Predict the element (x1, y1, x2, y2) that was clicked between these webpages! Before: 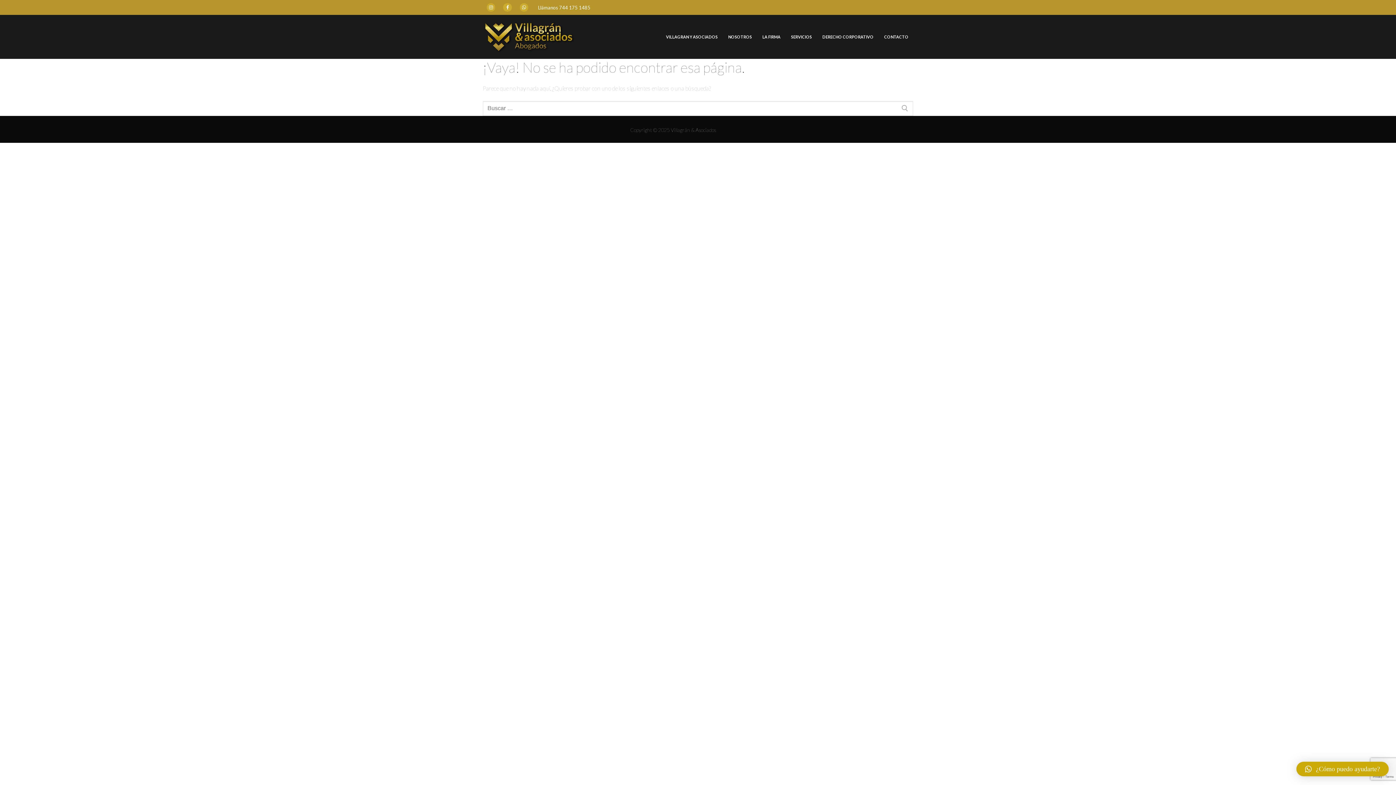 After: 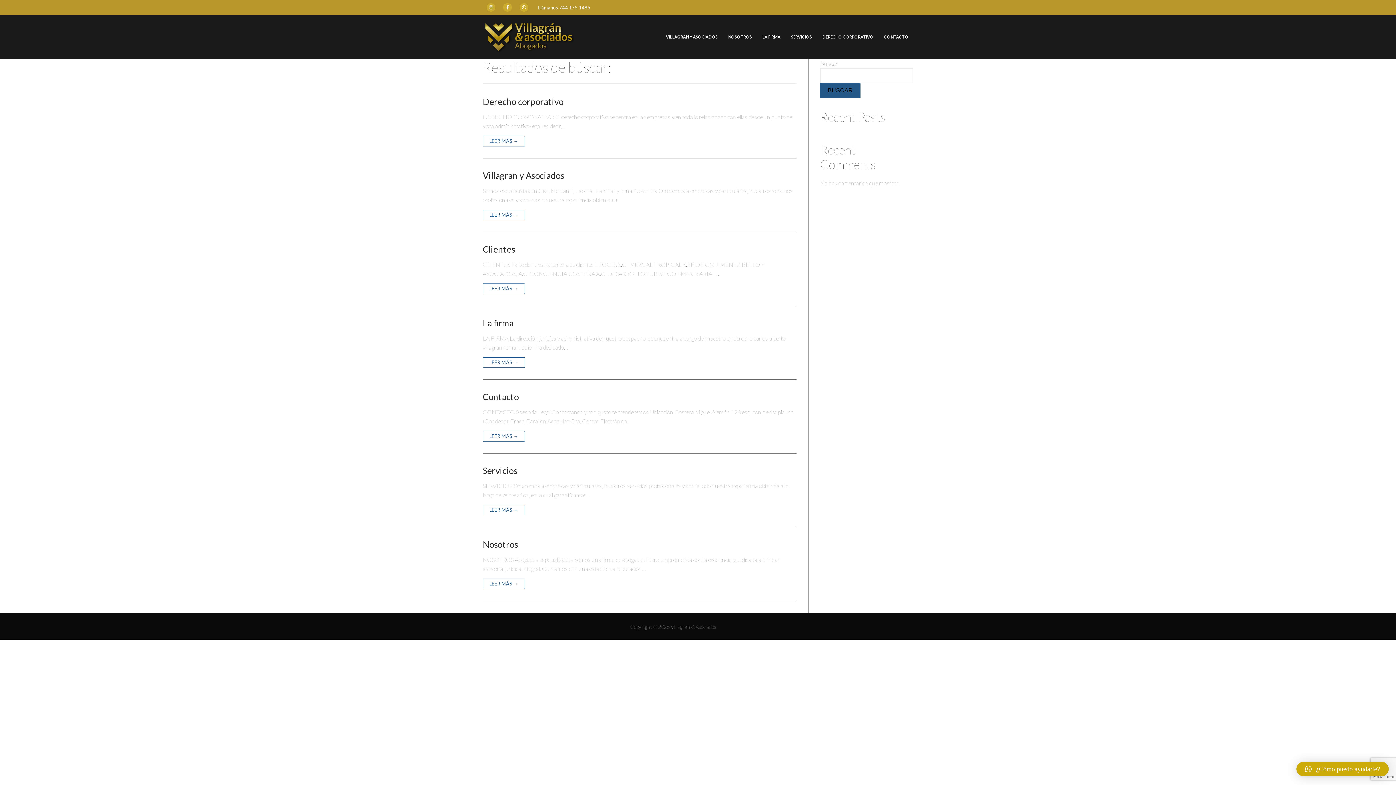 Action: bbox: (896, 100, 913, 116)